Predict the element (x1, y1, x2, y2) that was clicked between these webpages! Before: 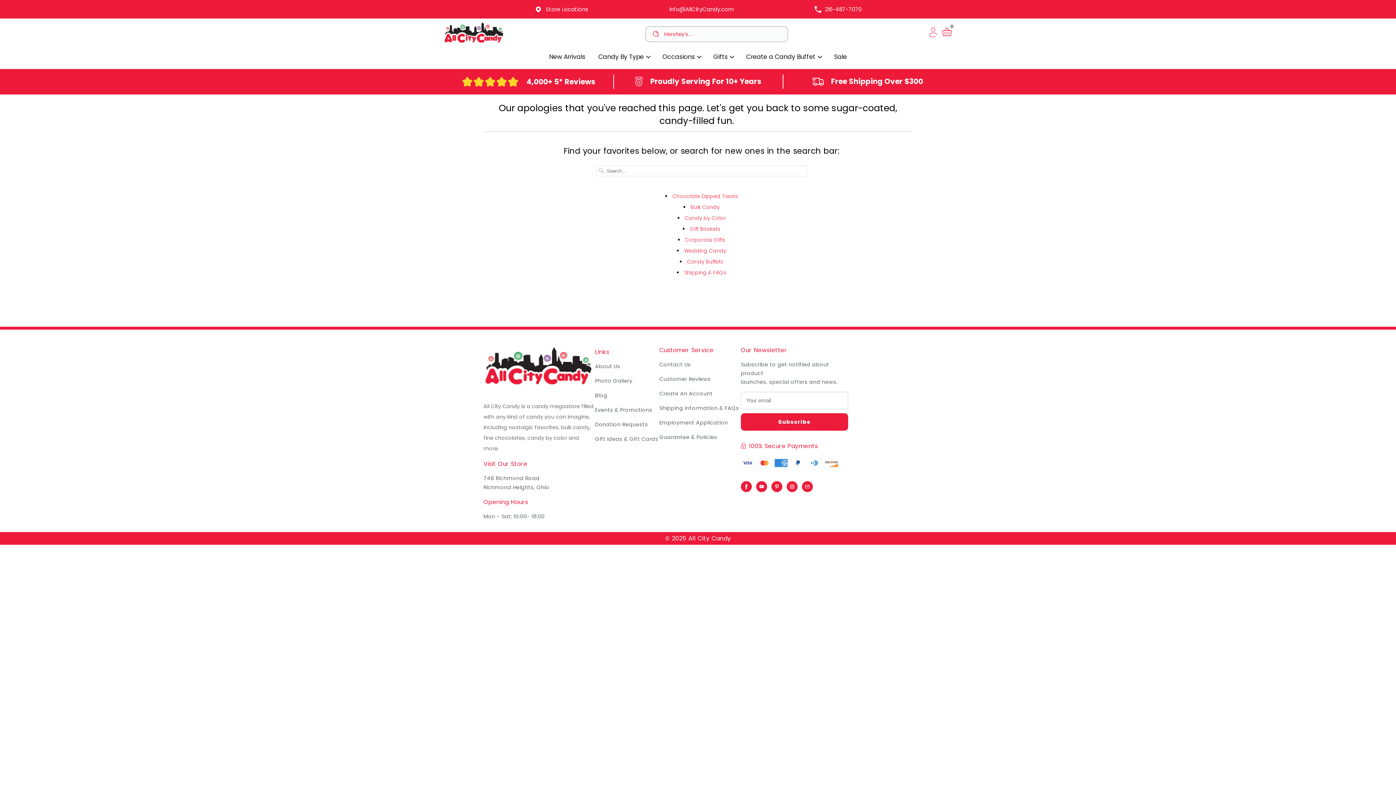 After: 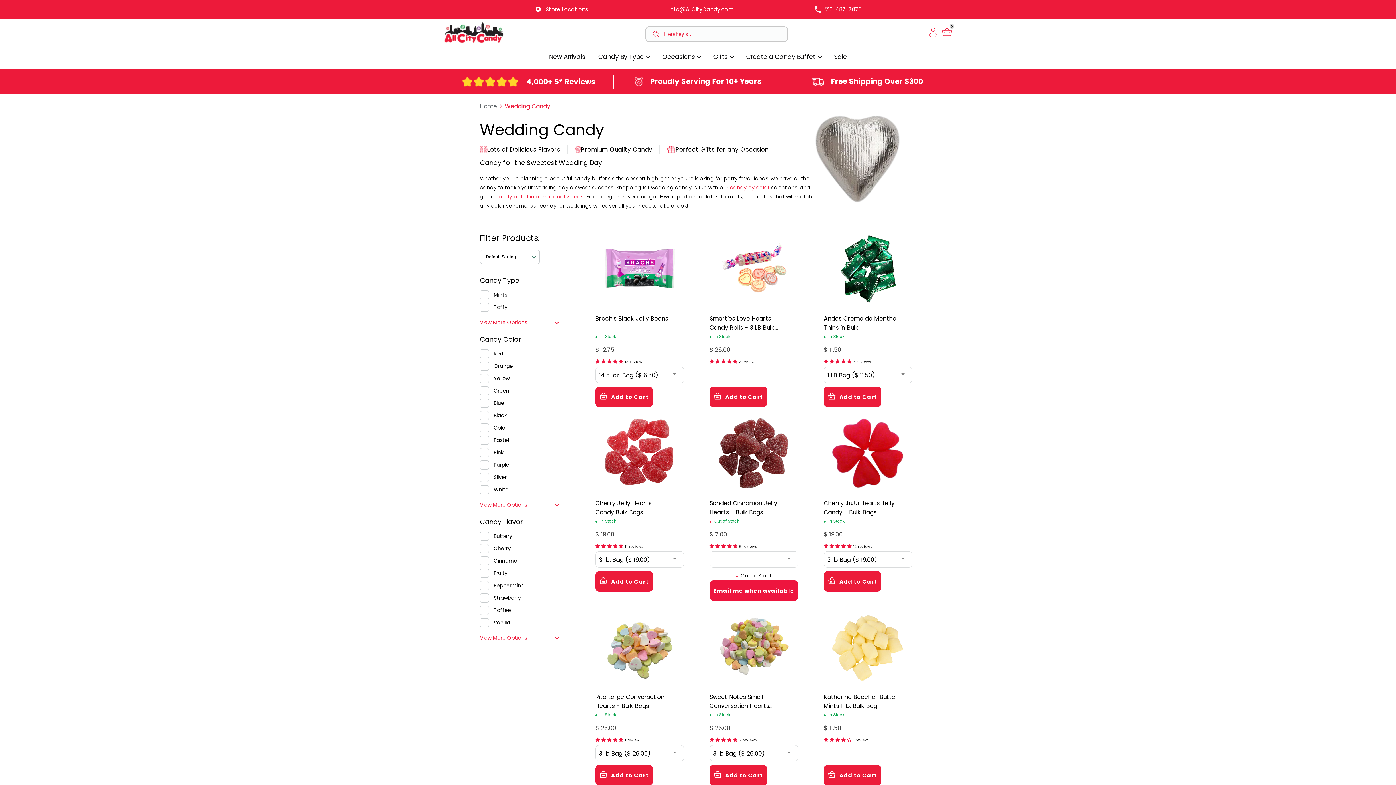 Action: label: Wedding Candy bbox: (684, 247, 726, 254)